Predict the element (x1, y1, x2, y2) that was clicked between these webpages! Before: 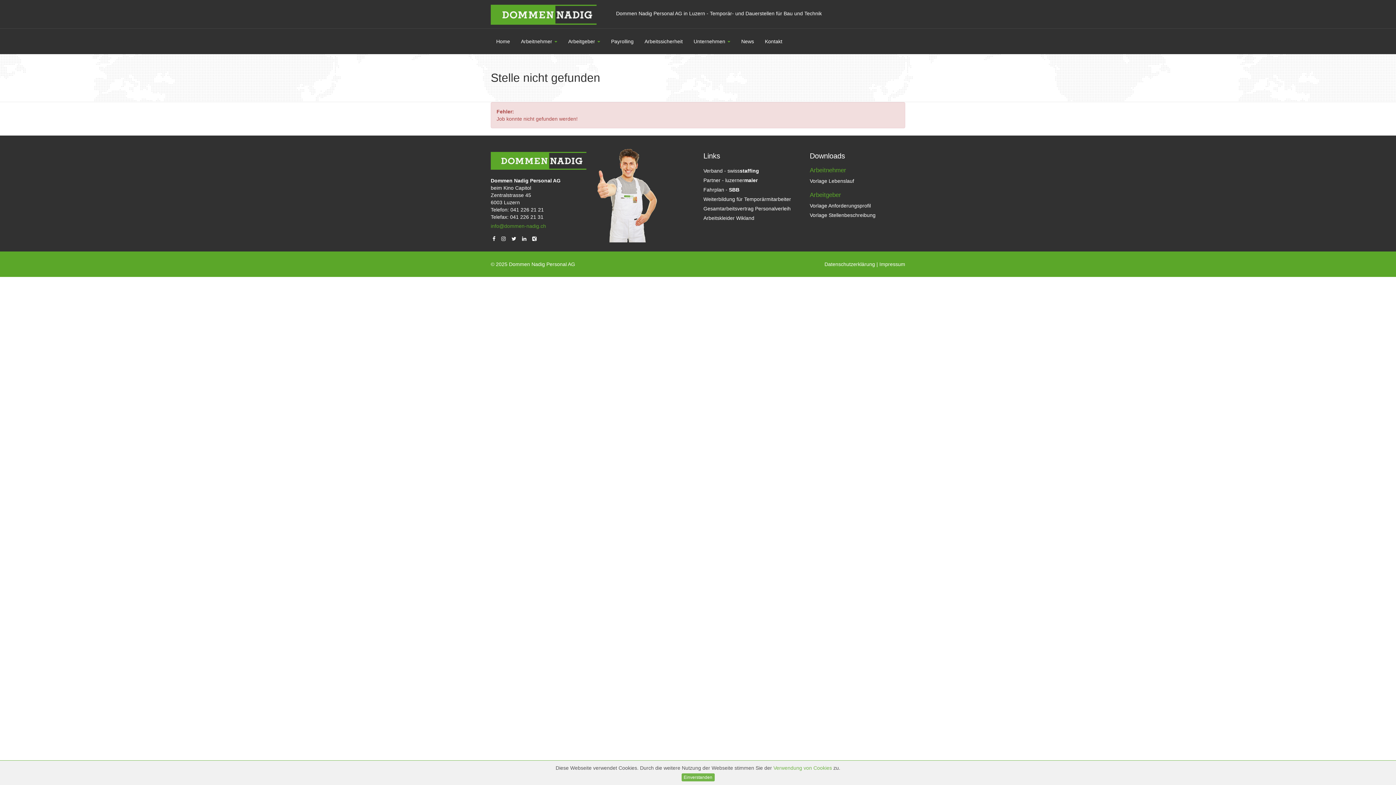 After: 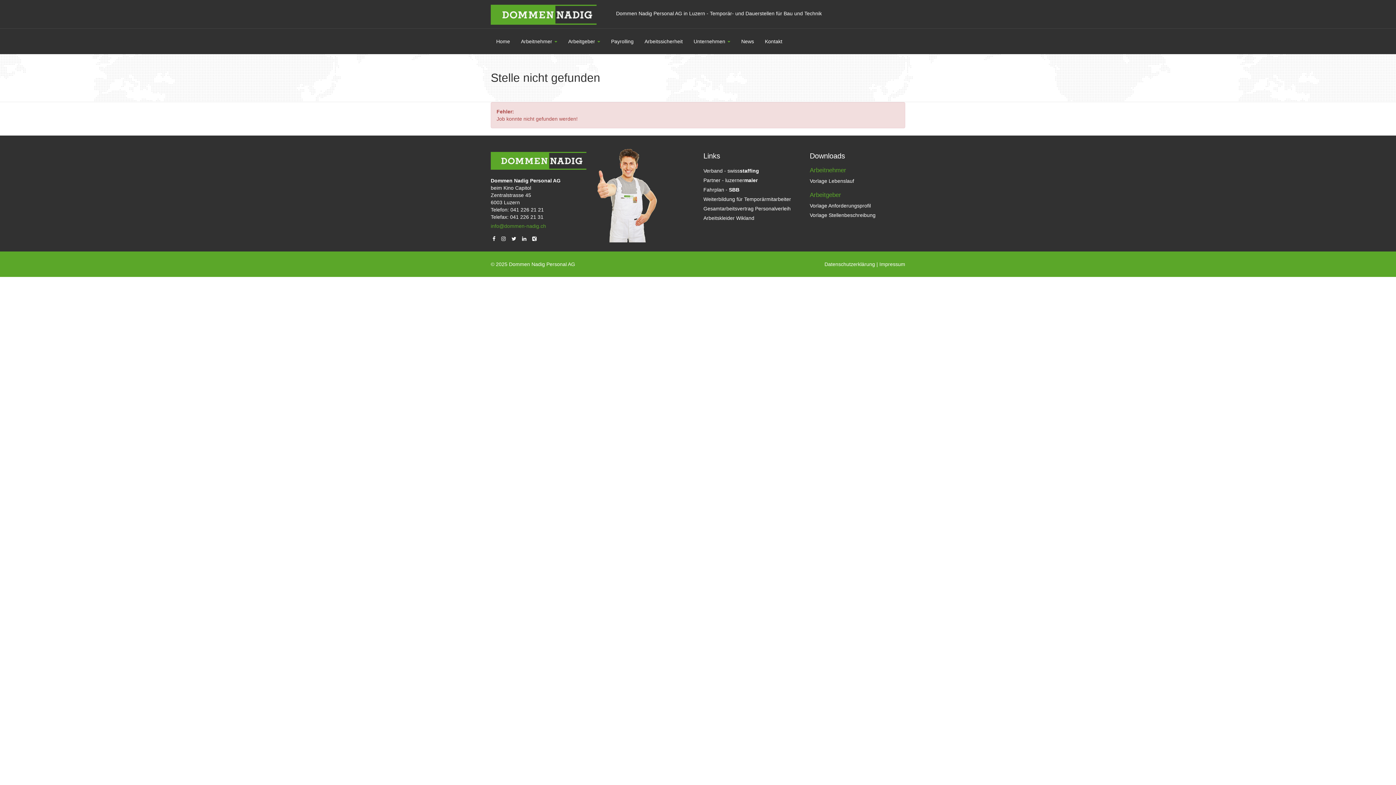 Action: label: Einverstanden bbox: (681, 773, 714, 781)